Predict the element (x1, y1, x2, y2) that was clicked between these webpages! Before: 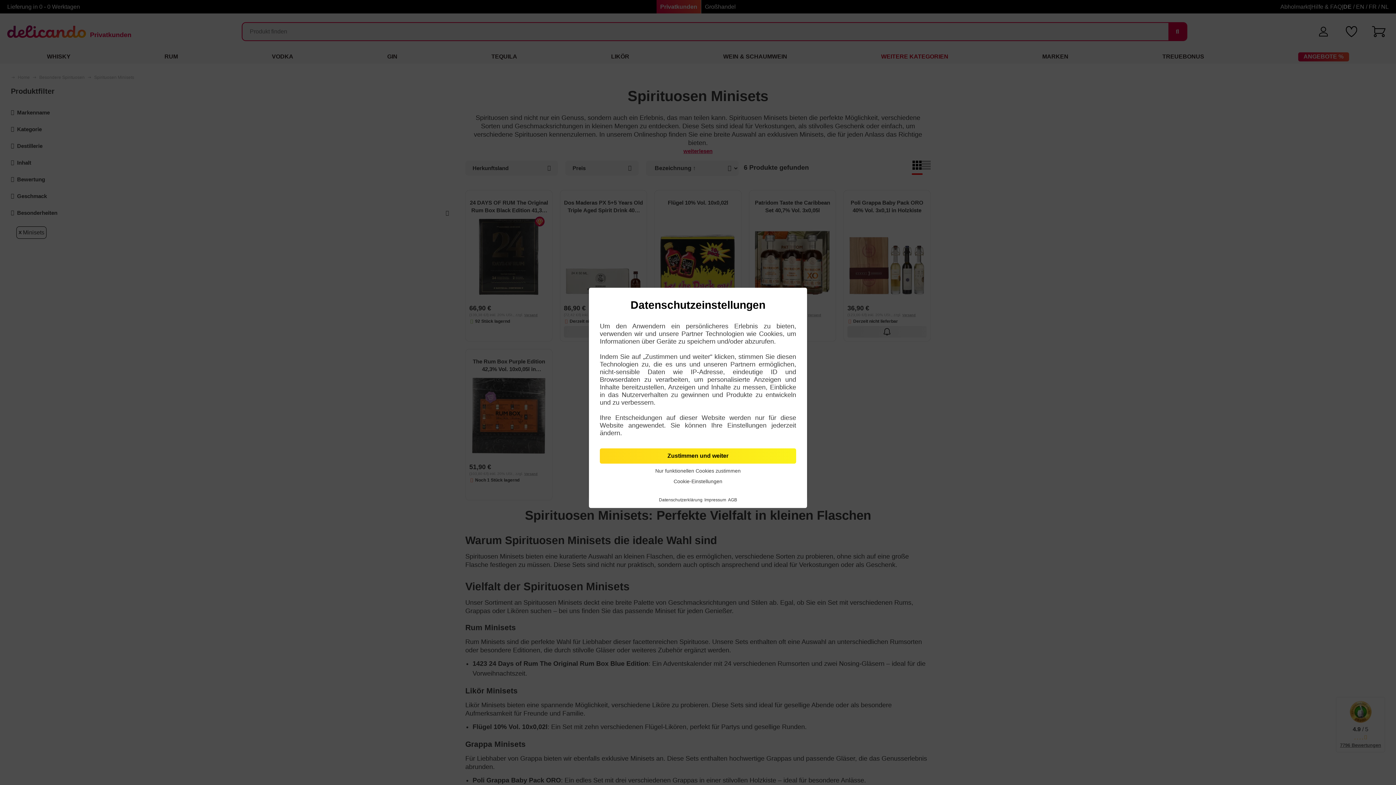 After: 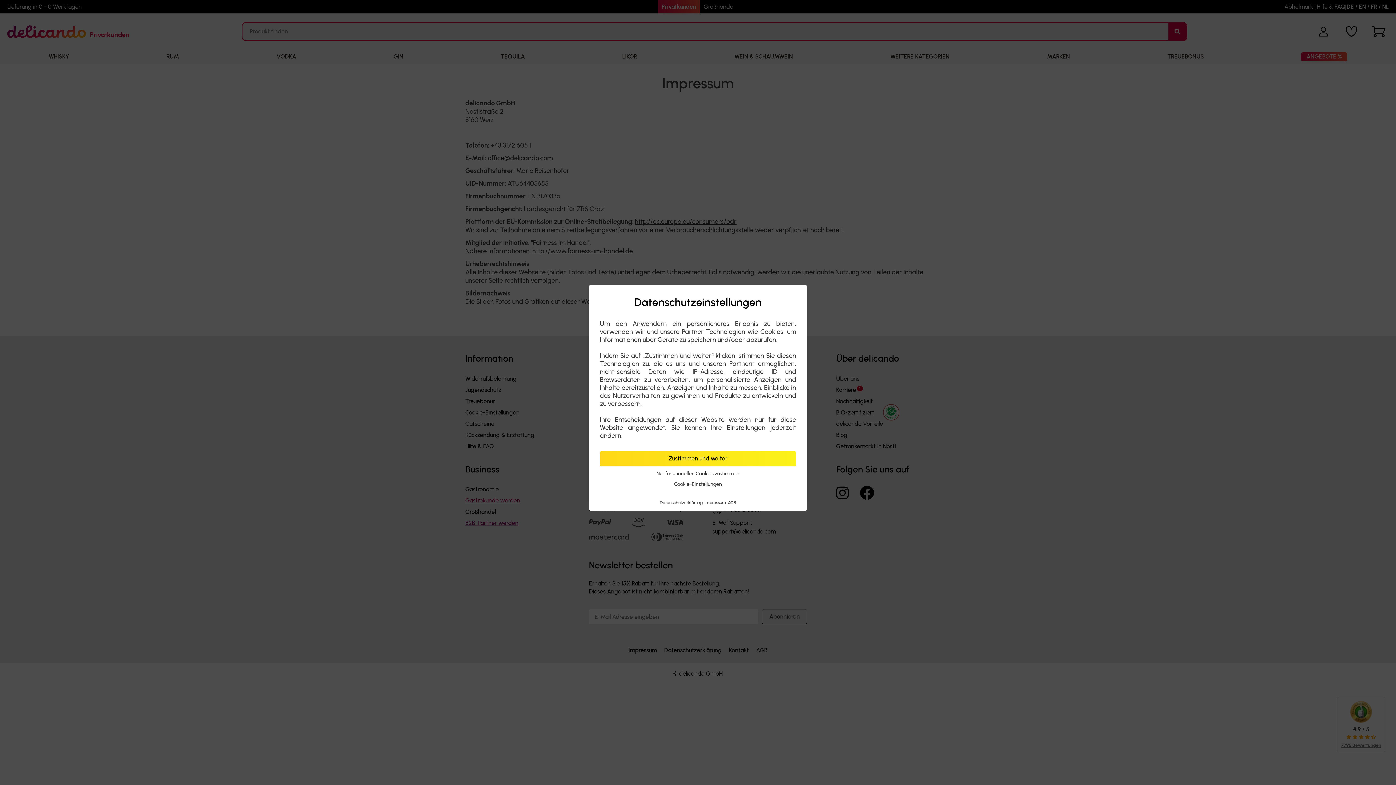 Action: label: Impressum  bbox: (703, 497, 728, 502)